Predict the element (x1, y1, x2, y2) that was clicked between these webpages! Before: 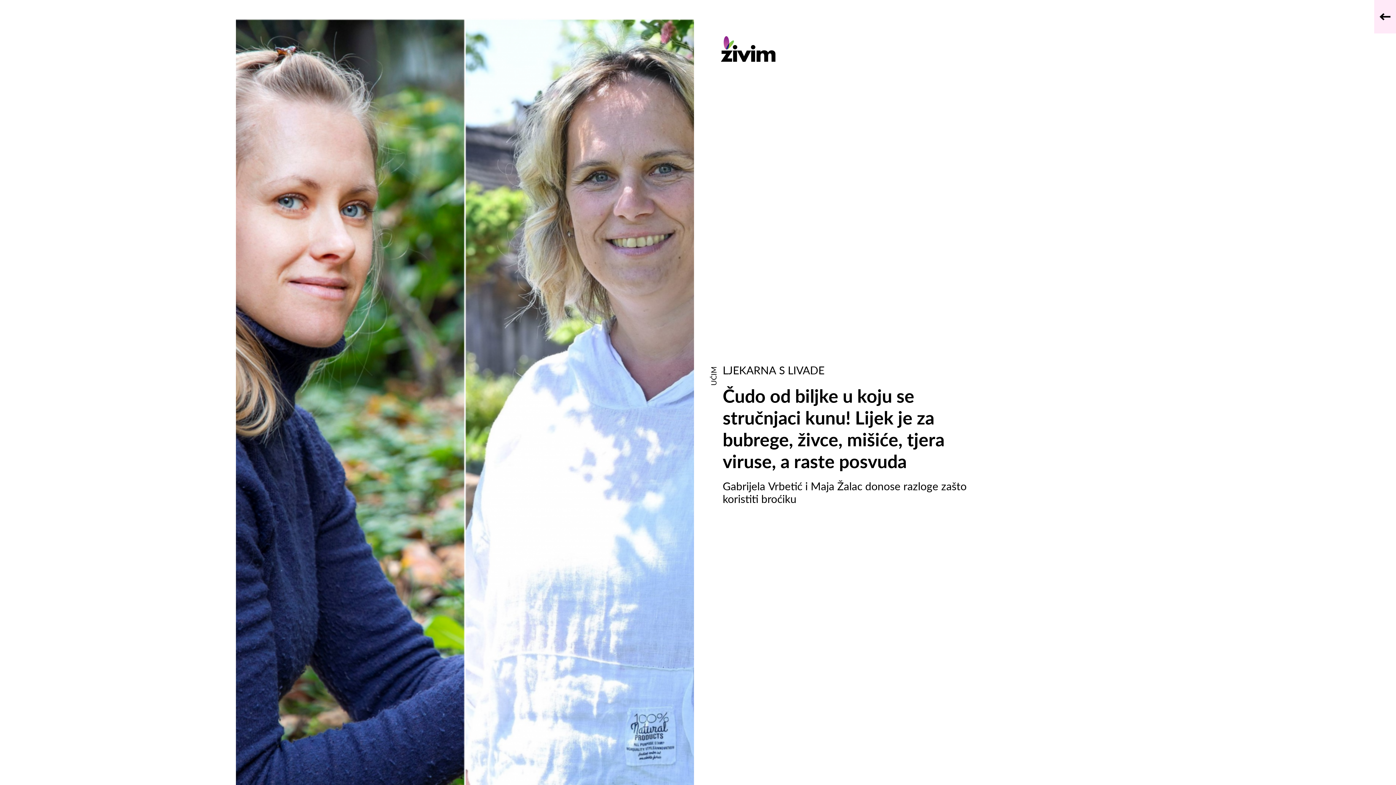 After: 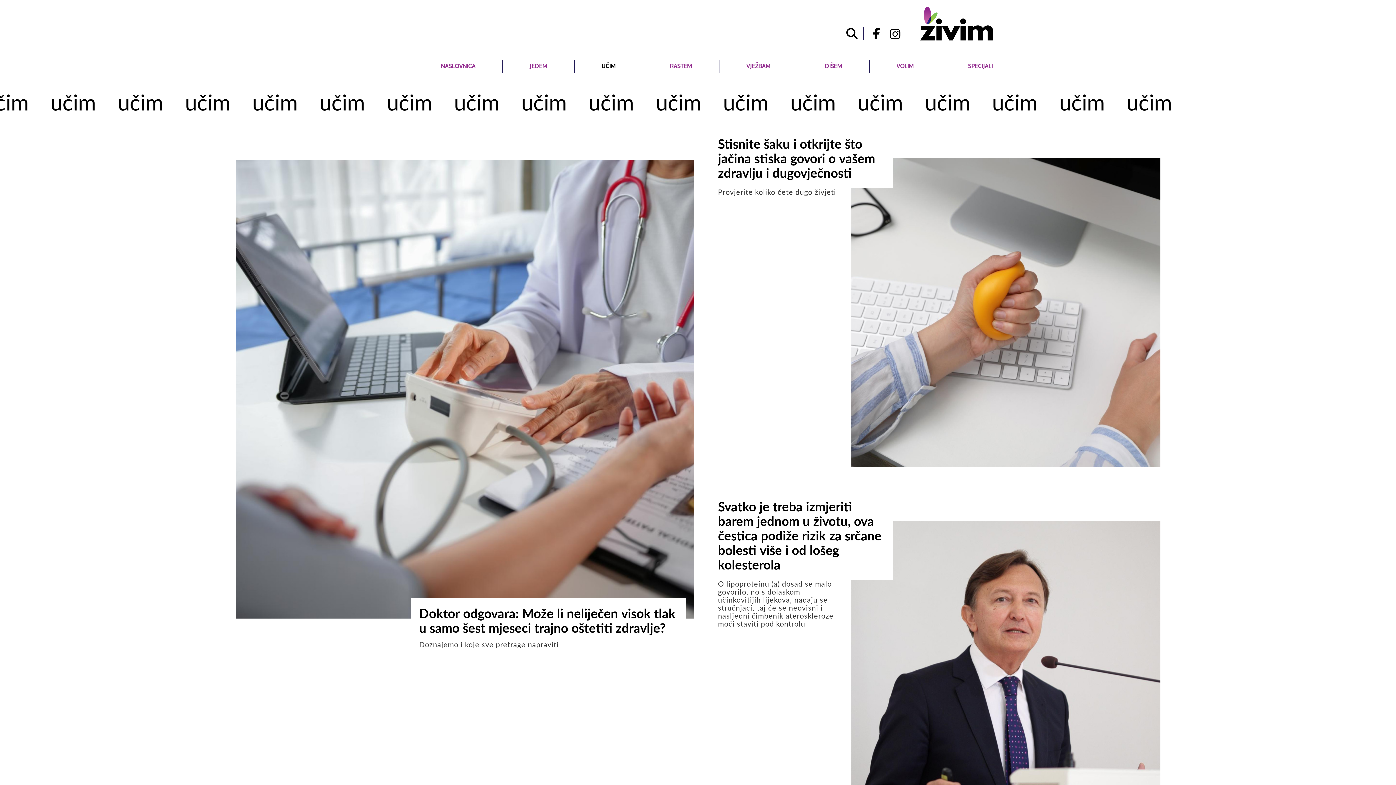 Action: bbox: (708, 366, 718, 385) label: UČIM